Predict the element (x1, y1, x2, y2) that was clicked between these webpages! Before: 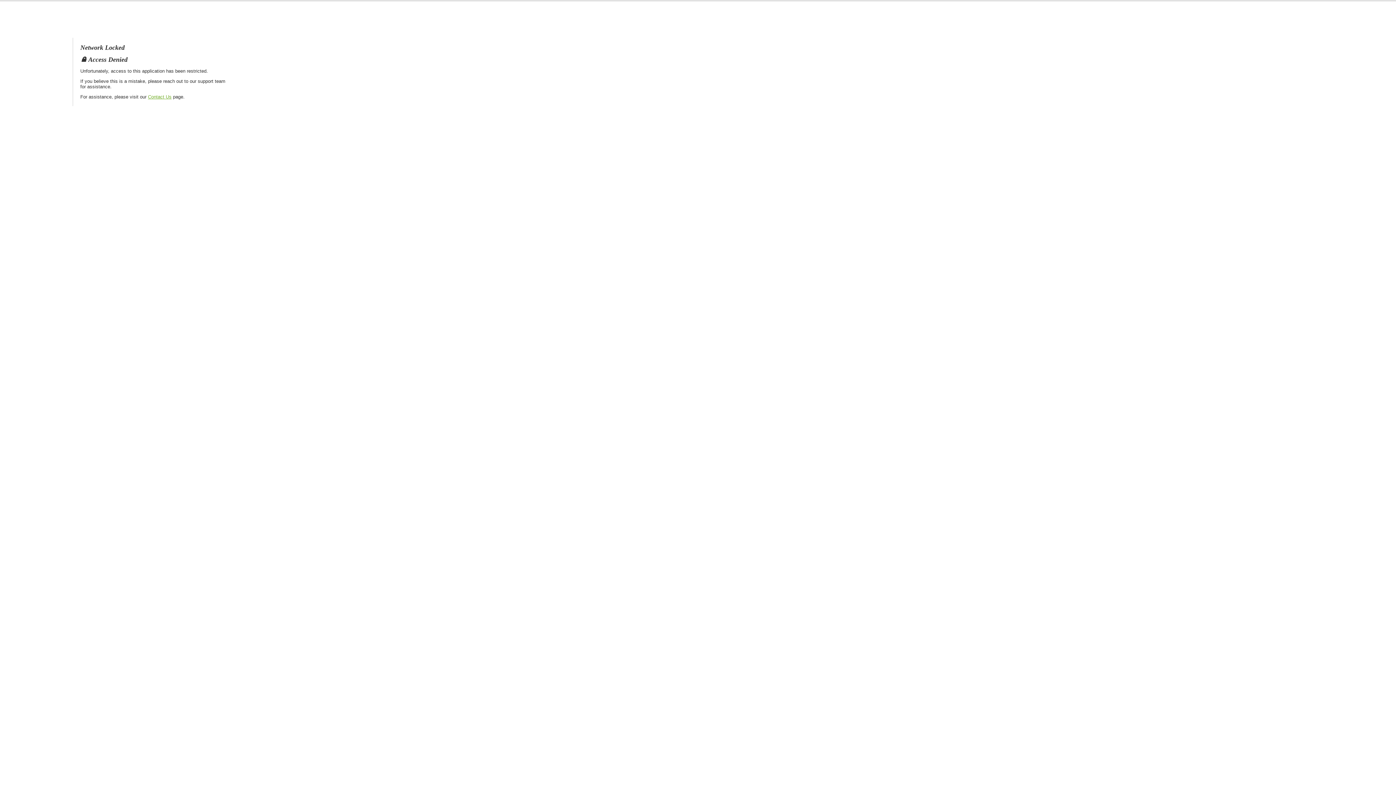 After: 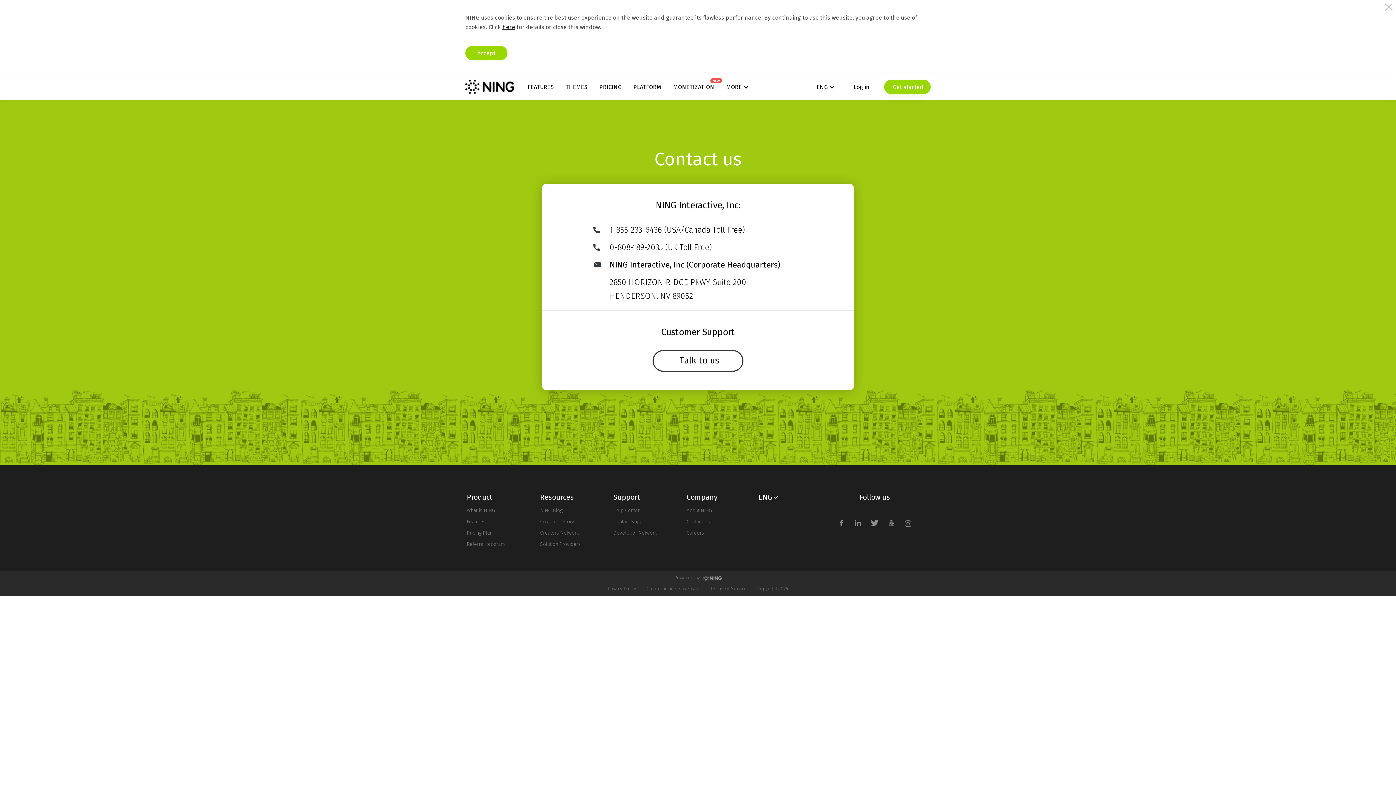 Action: bbox: (148, 94, 171, 99) label: Contact Us